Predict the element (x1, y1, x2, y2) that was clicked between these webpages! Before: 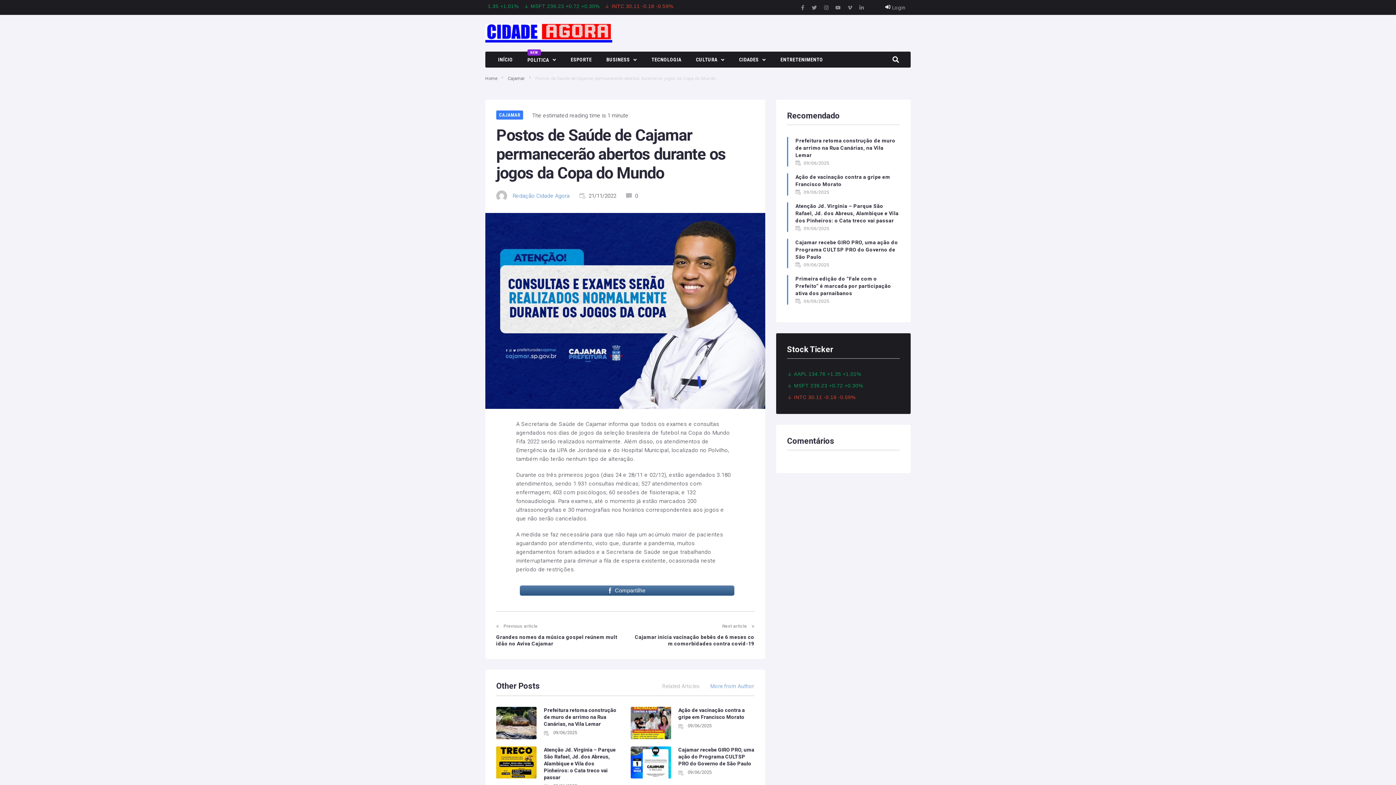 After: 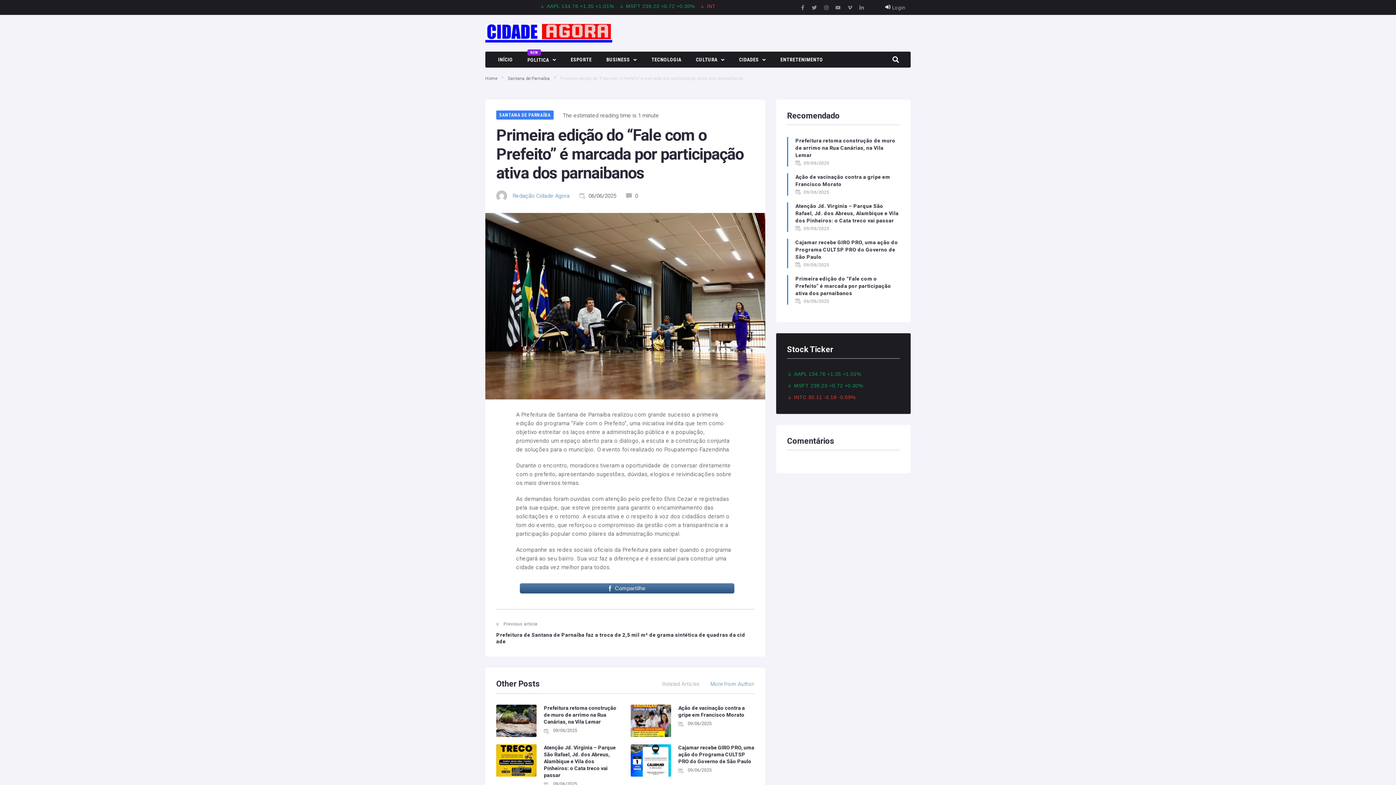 Action: label: Primeira edição do “Fale com o Prefeito” é marcada por participação ativa dos parnaibanos bbox: (795, 275, 900, 297)